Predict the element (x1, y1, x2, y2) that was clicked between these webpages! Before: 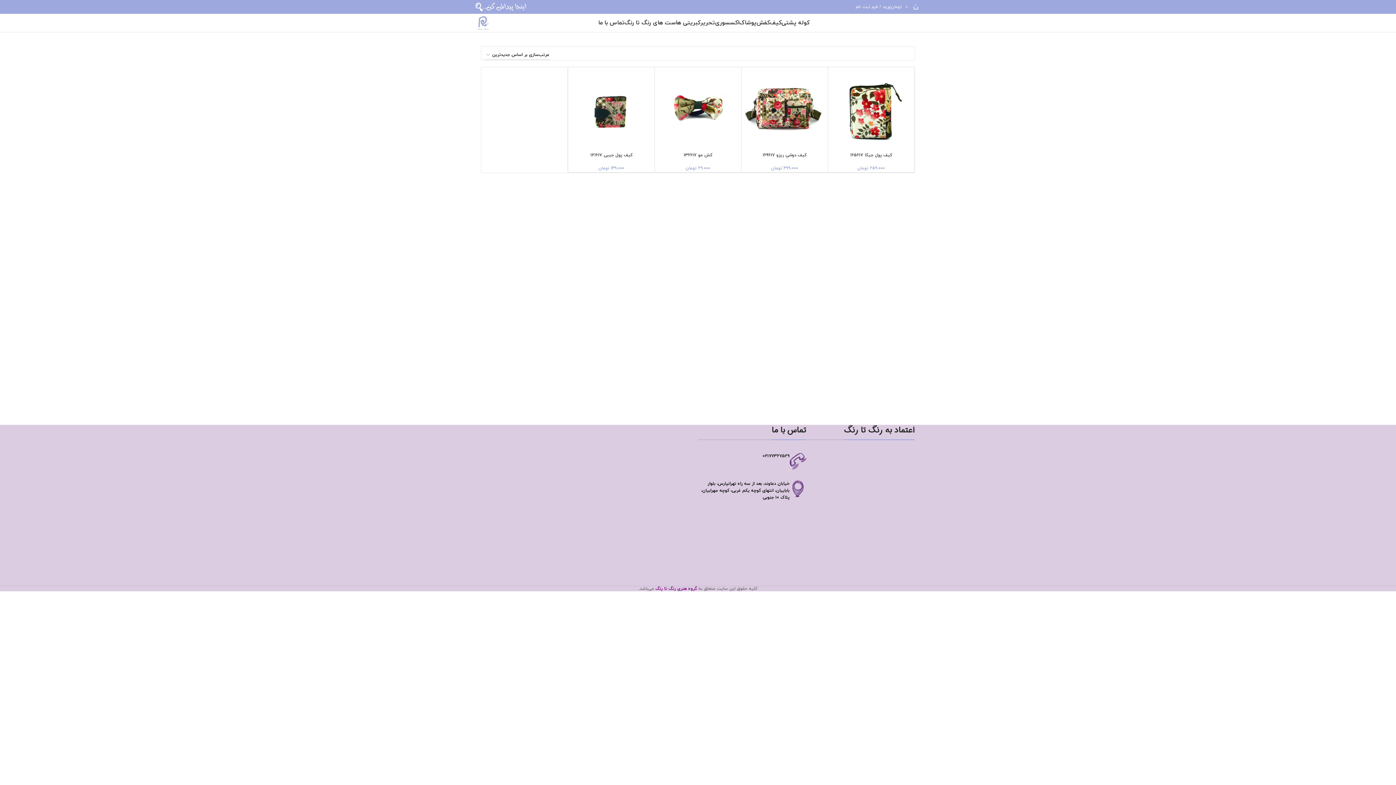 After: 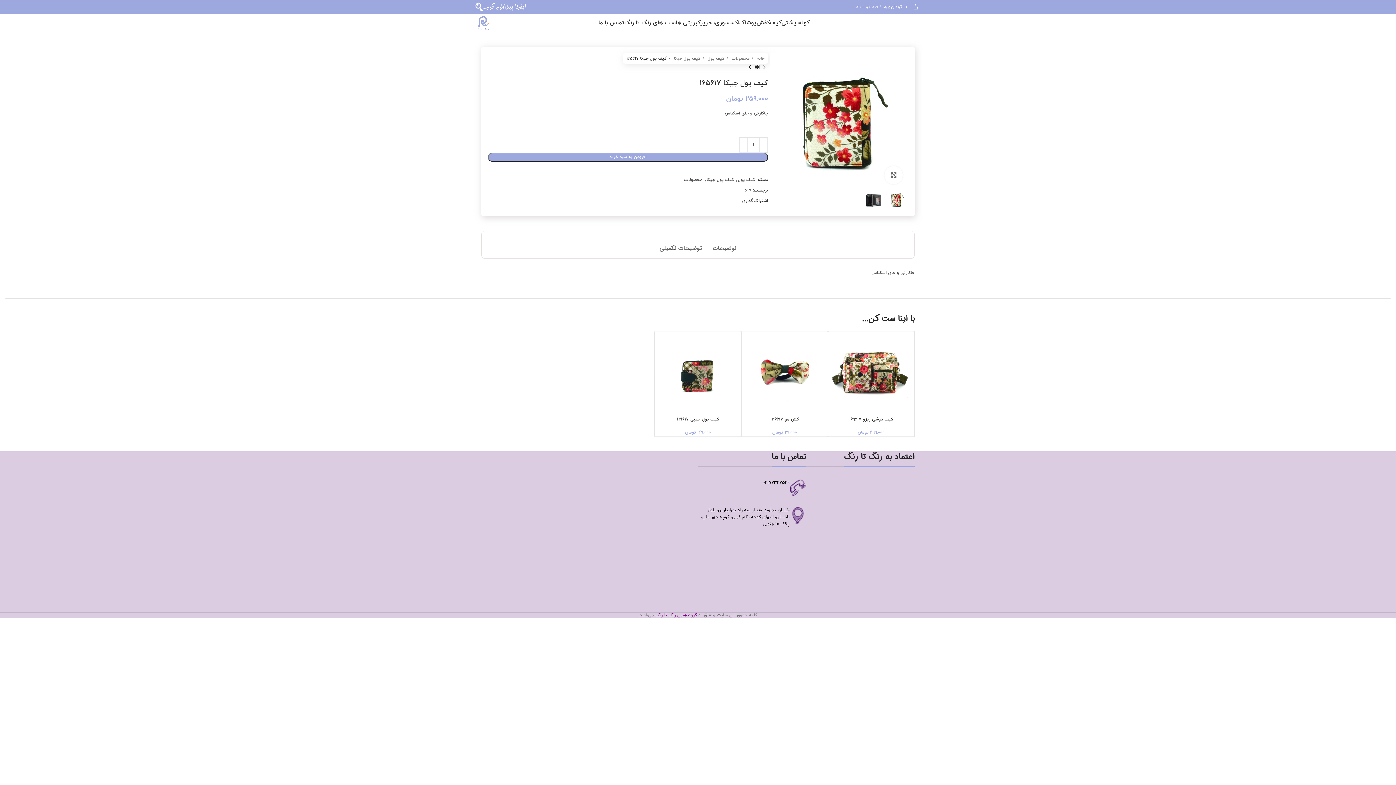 Action: bbox: (829, 68, 913, 152)